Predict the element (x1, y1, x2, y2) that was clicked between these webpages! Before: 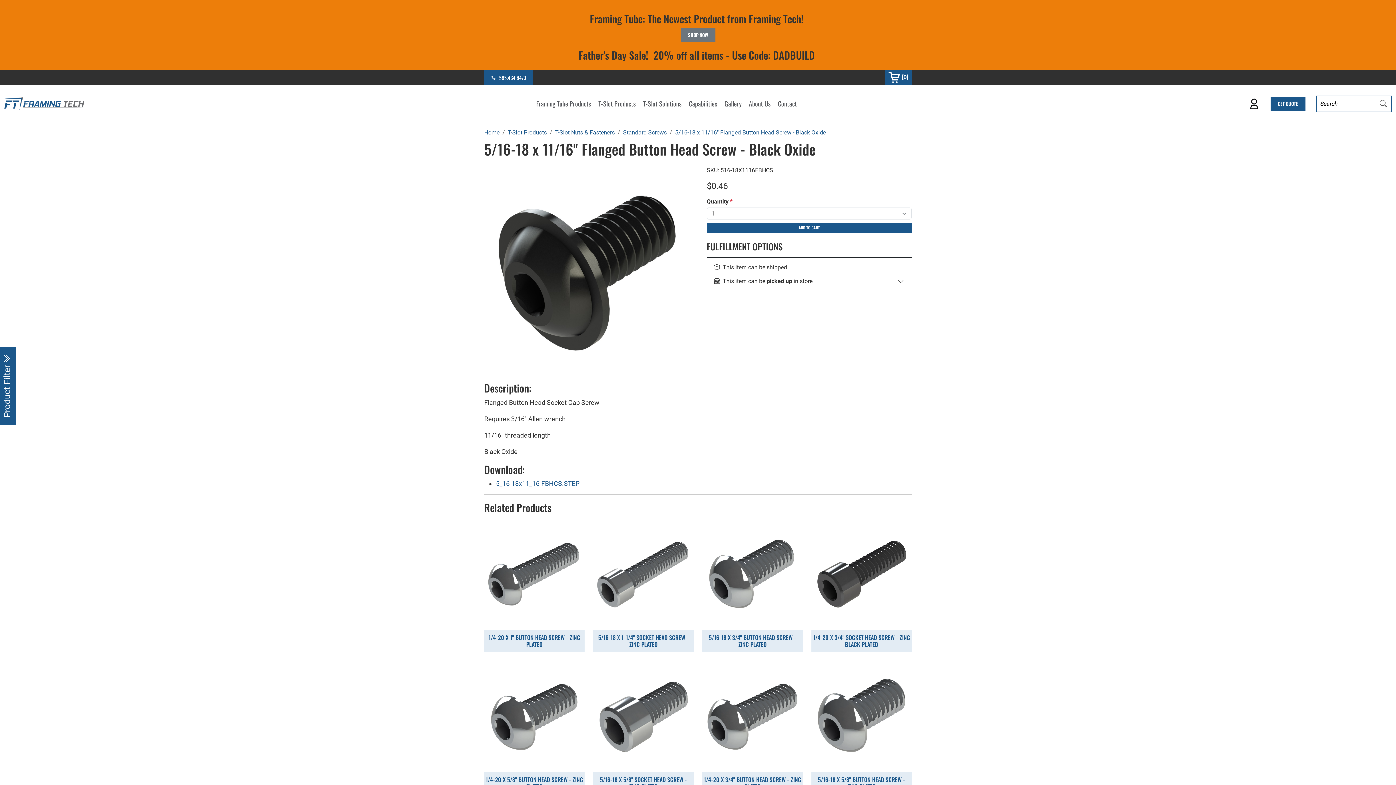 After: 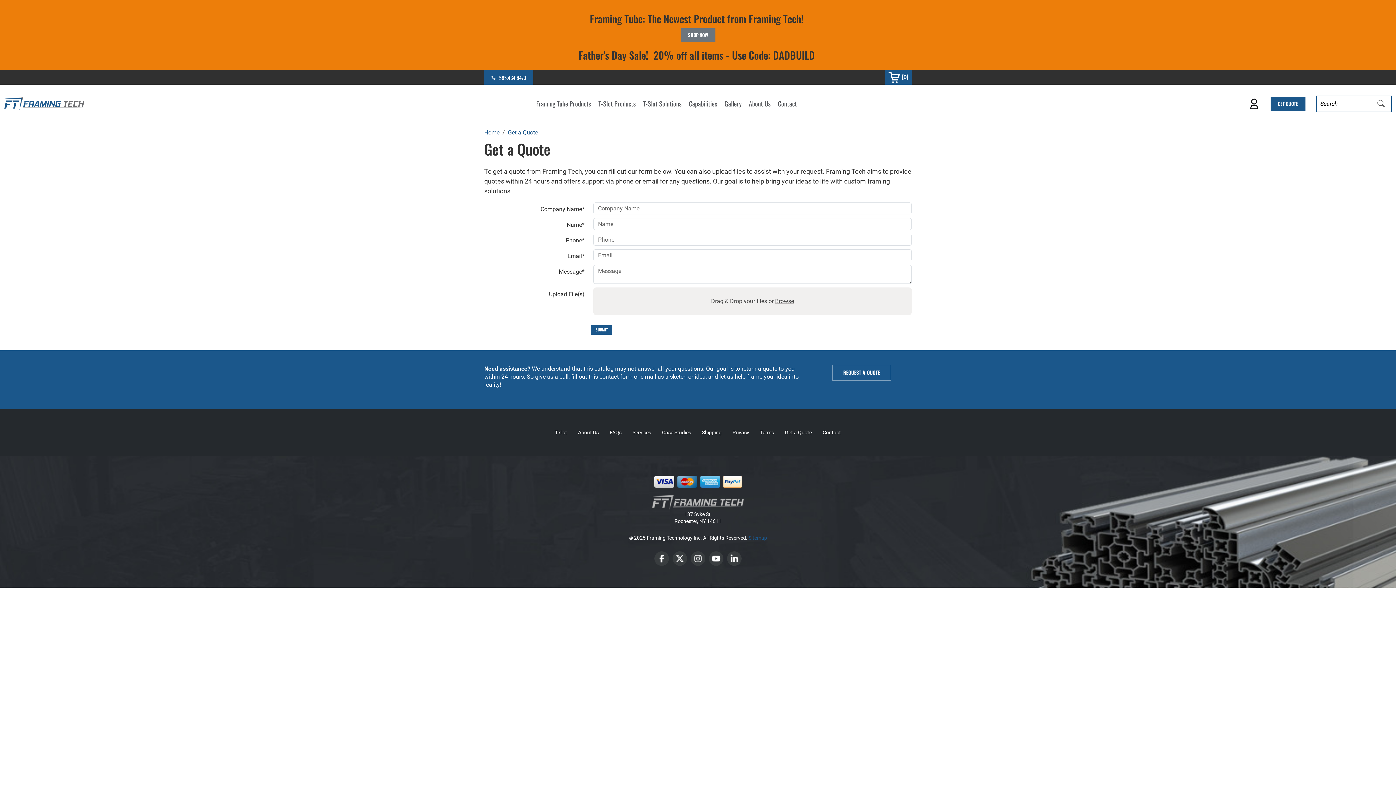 Action: label: GET QUOTE bbox: (1270, 96, 1305, 110)